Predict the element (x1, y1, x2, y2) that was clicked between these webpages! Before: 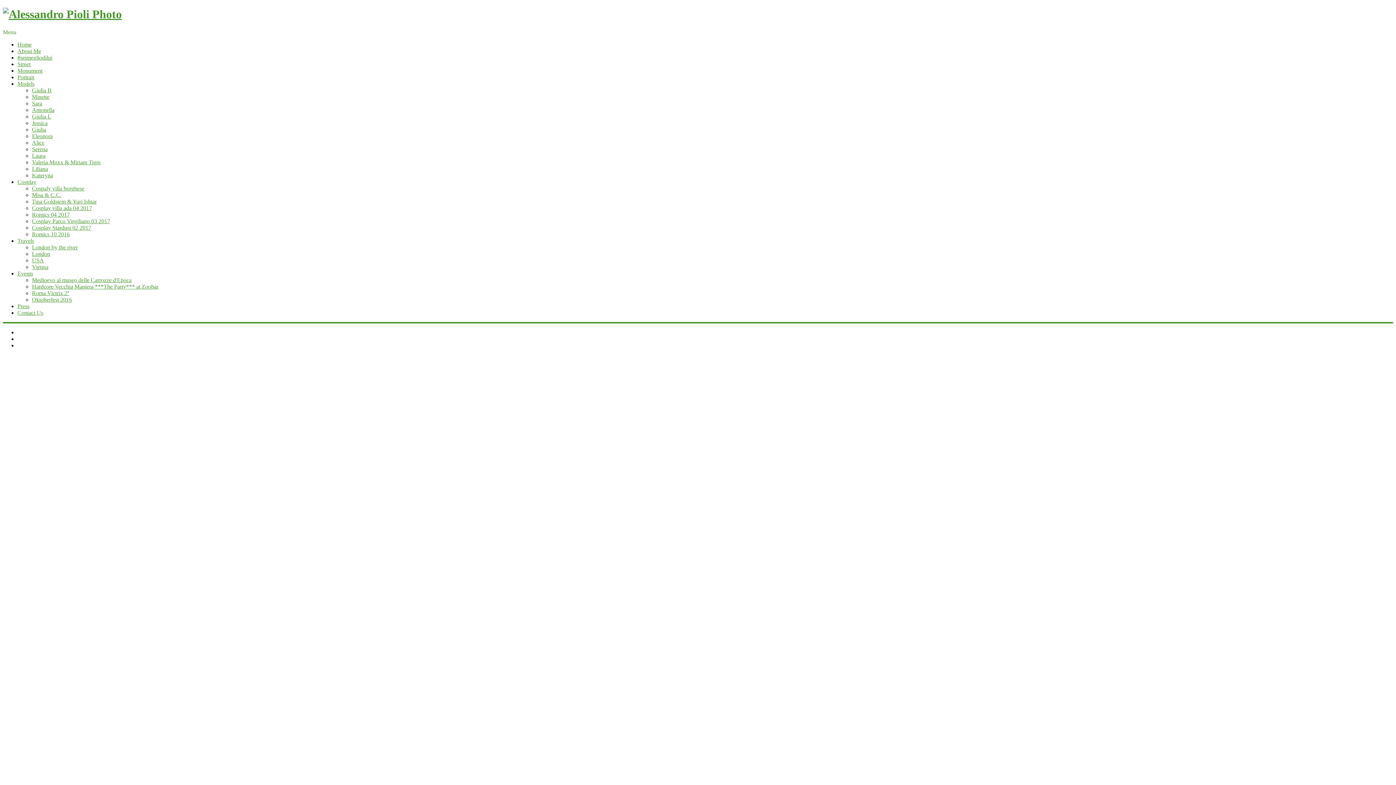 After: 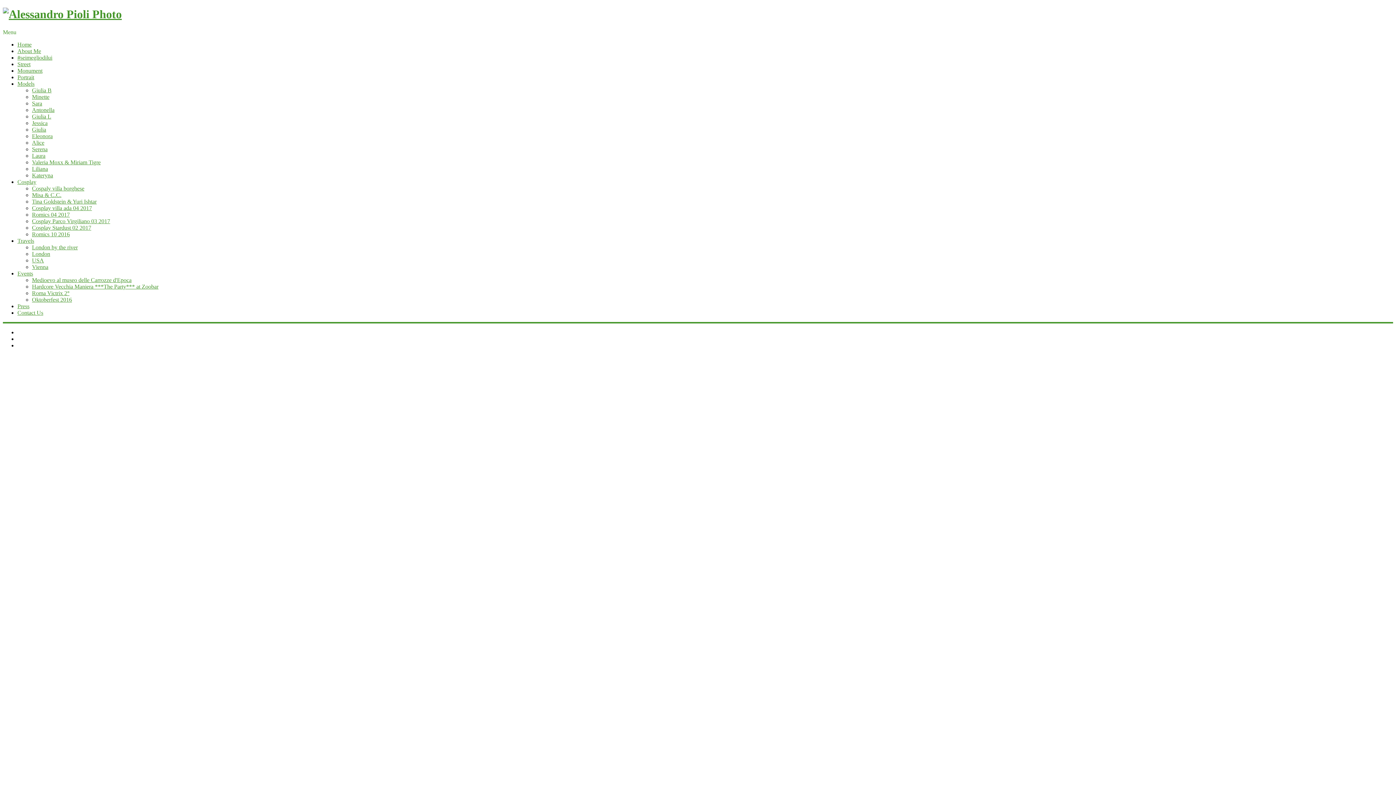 Action: label: Menu bbox: (2, 29, 16, 35)